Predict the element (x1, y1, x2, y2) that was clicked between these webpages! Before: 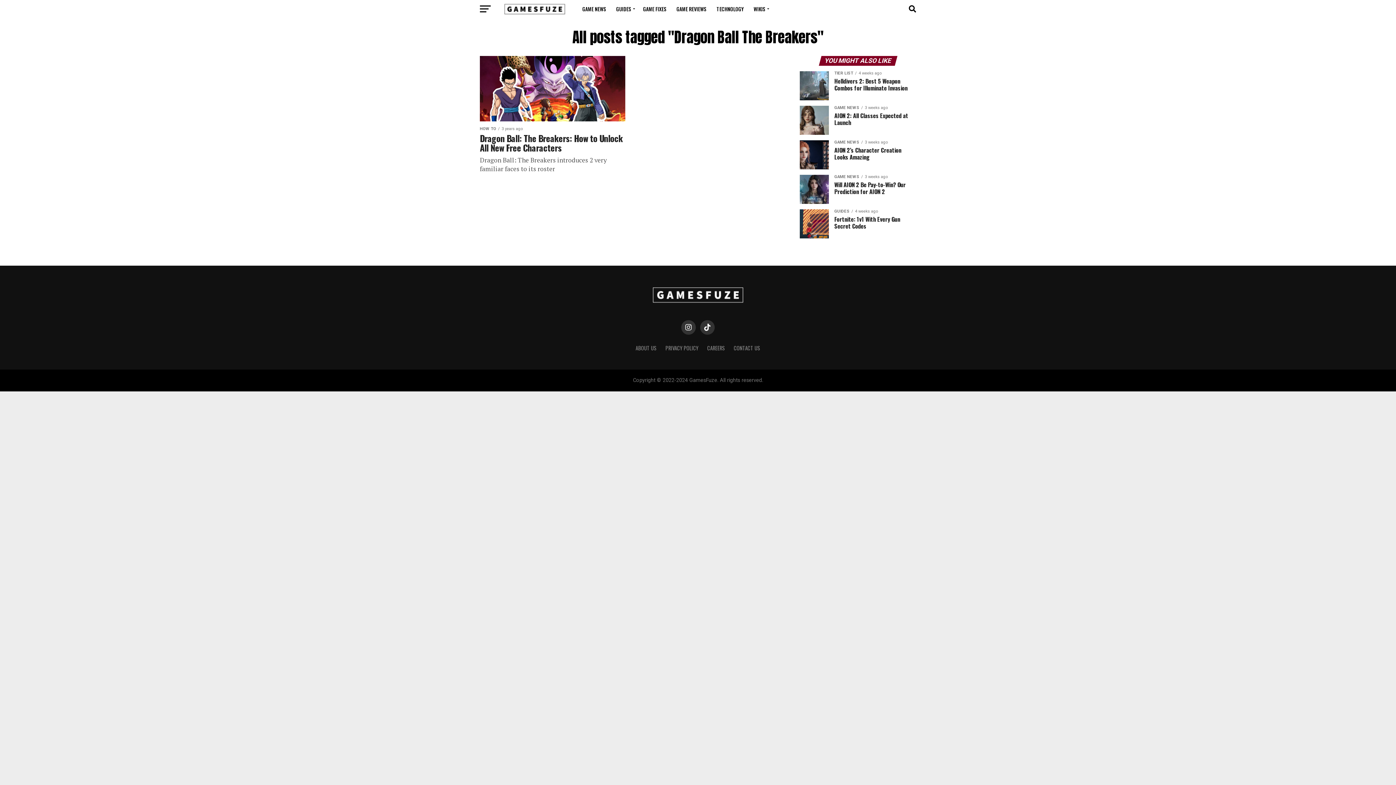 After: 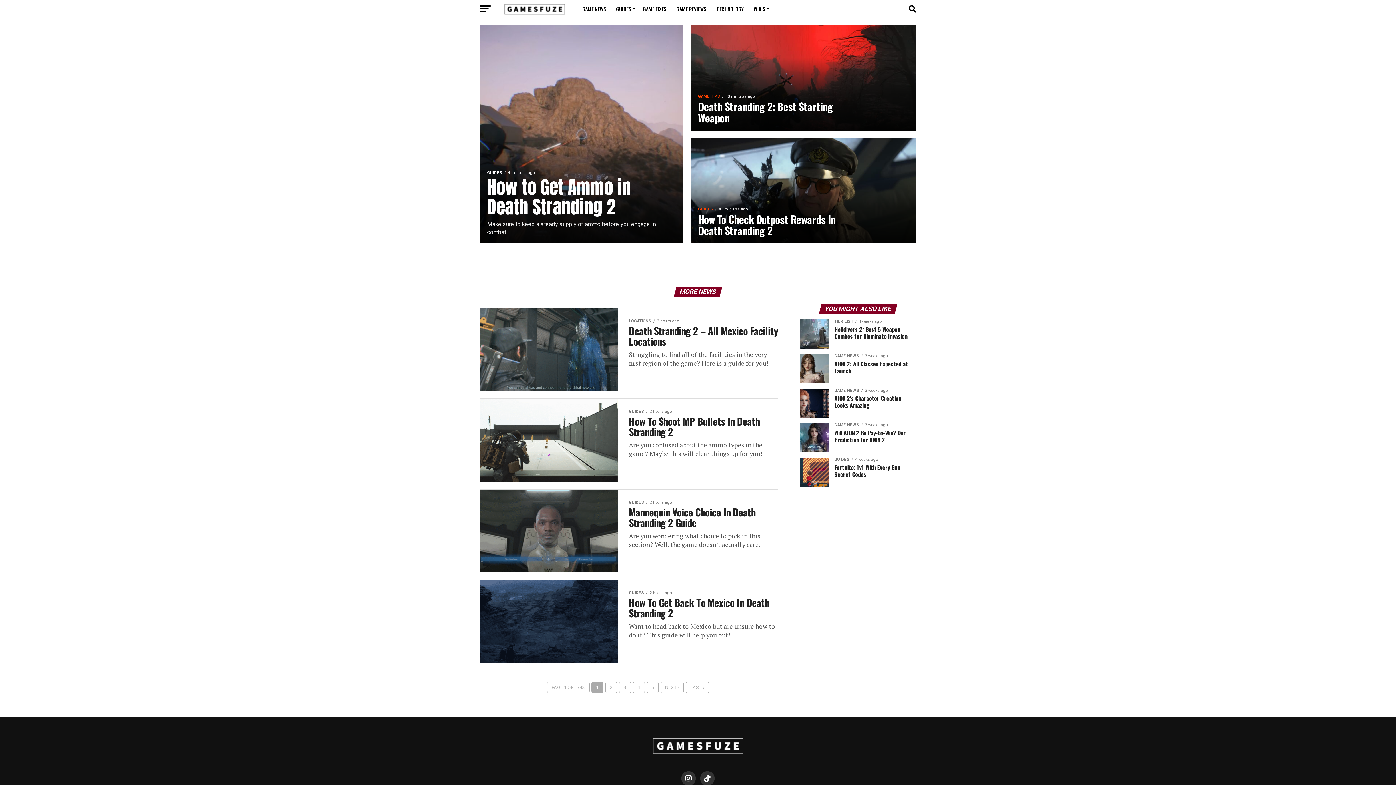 Action: bbox: (652, 304, 743, 310)